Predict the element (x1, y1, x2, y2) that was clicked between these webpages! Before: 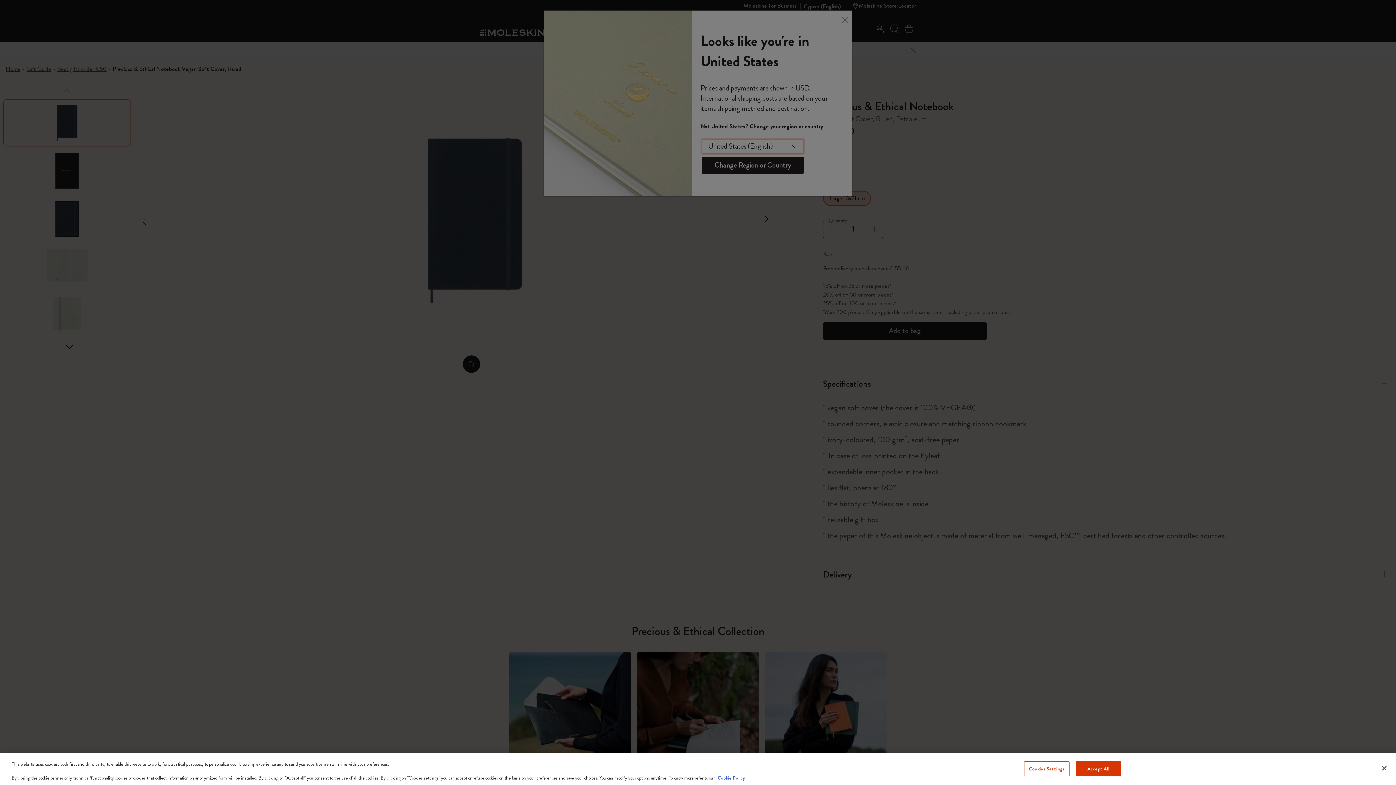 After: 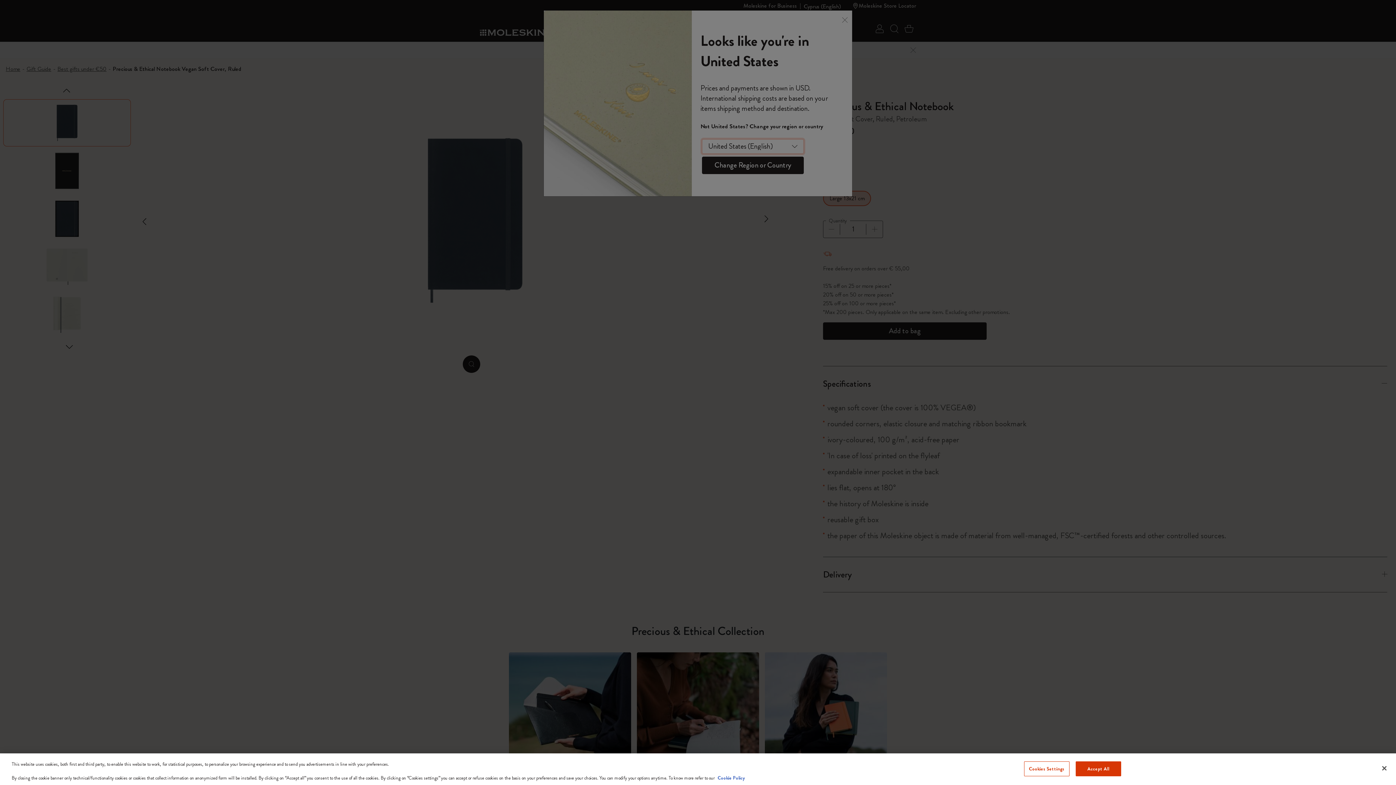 Action: bbox: (717, 774, 745, 781) label: More information about your privacy, opens in a new tab